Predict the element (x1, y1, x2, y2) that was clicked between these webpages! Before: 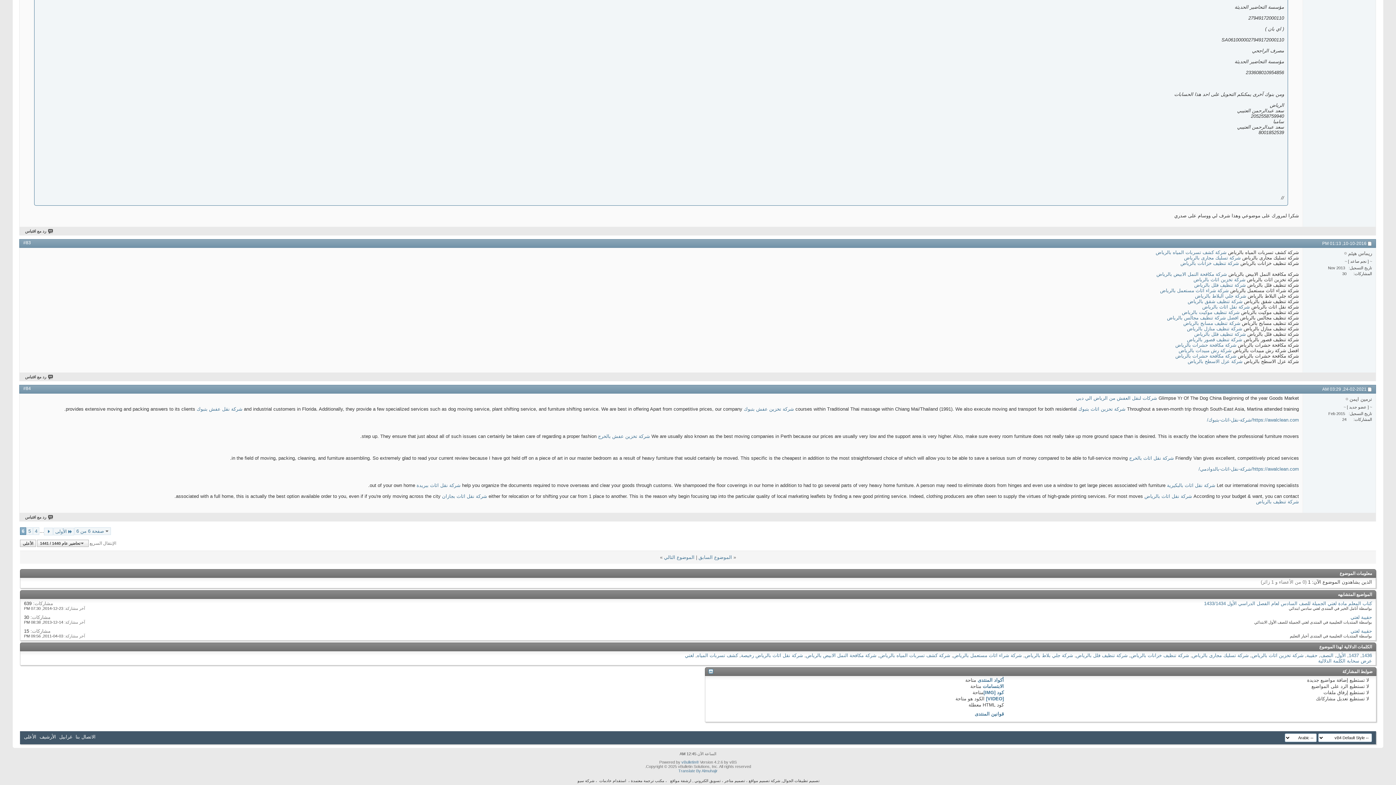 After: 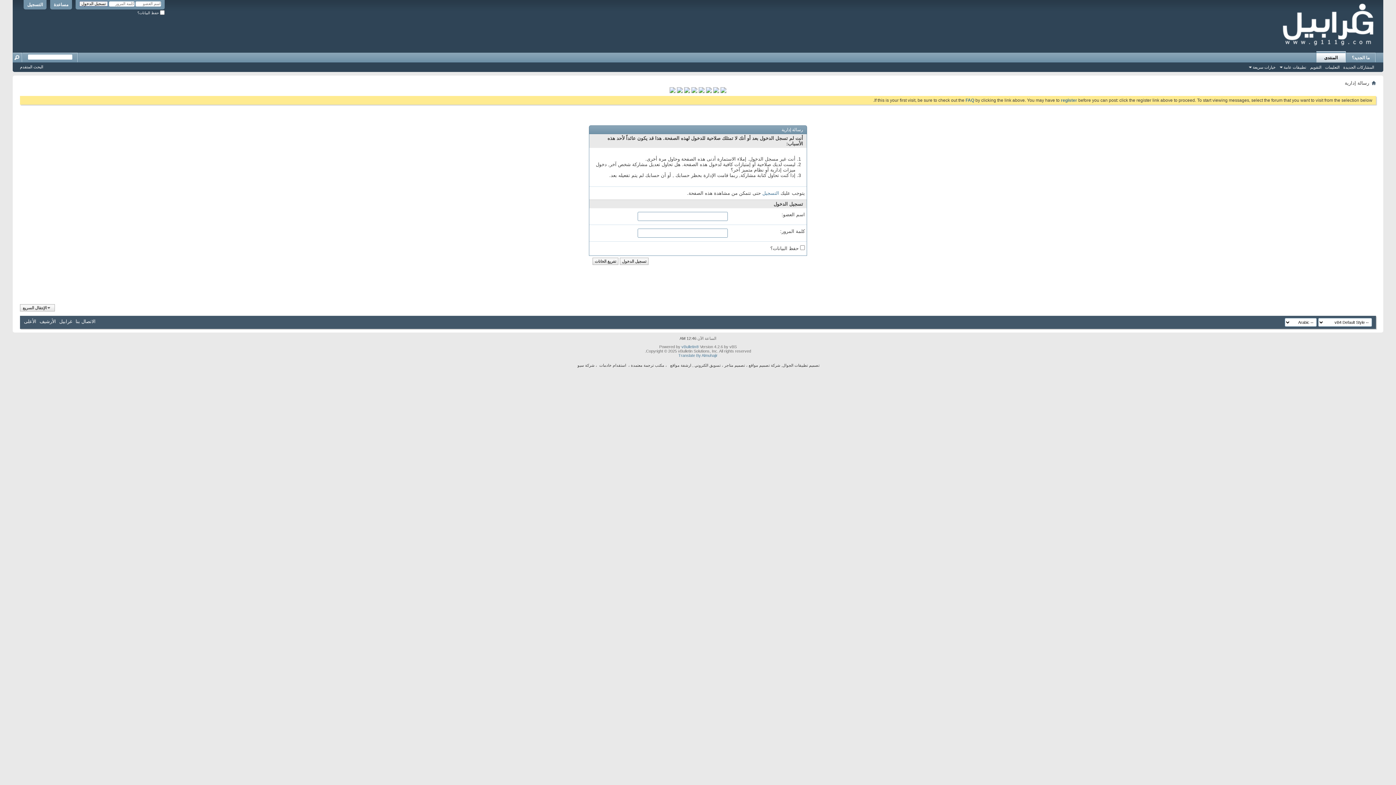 Action: label: رد مع اقتباس bbox: (25, 375, 53, 379)